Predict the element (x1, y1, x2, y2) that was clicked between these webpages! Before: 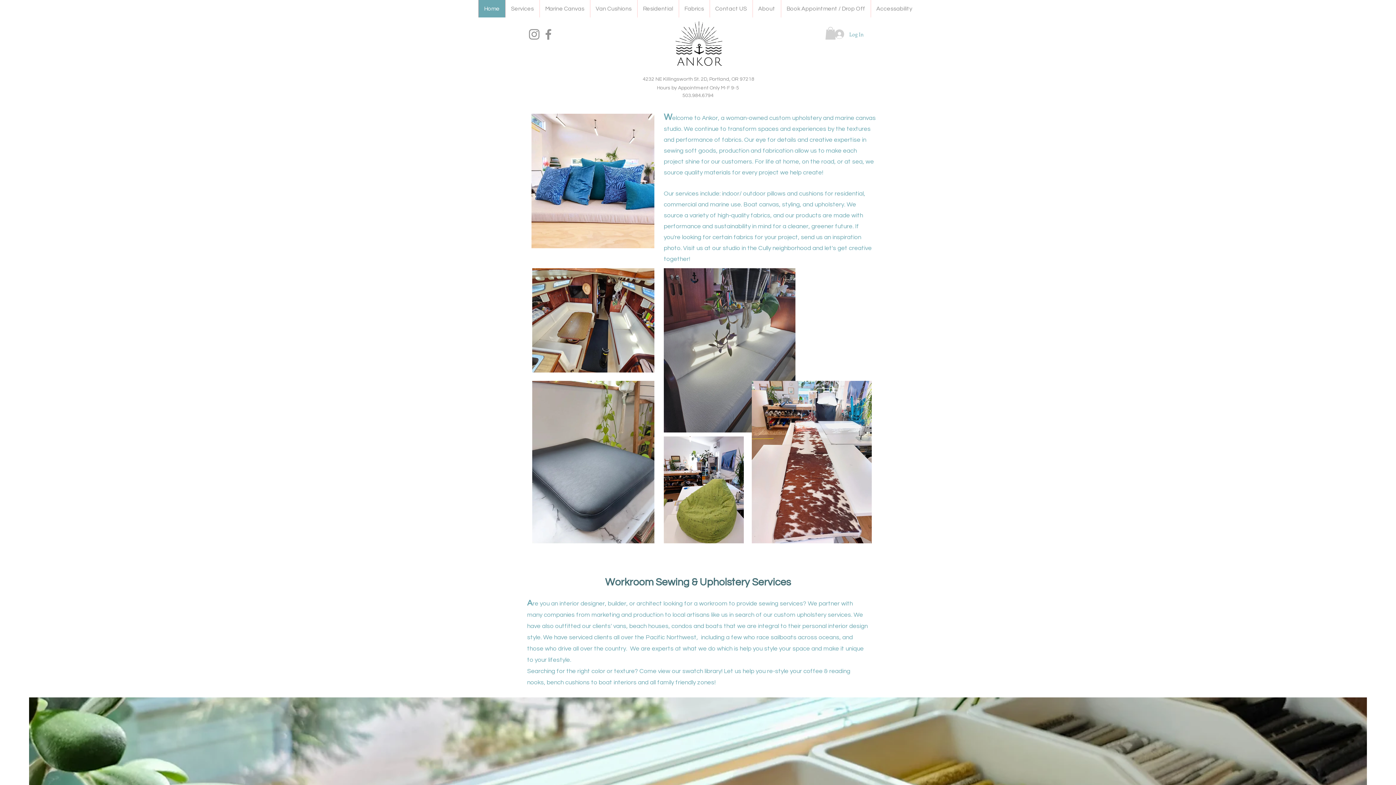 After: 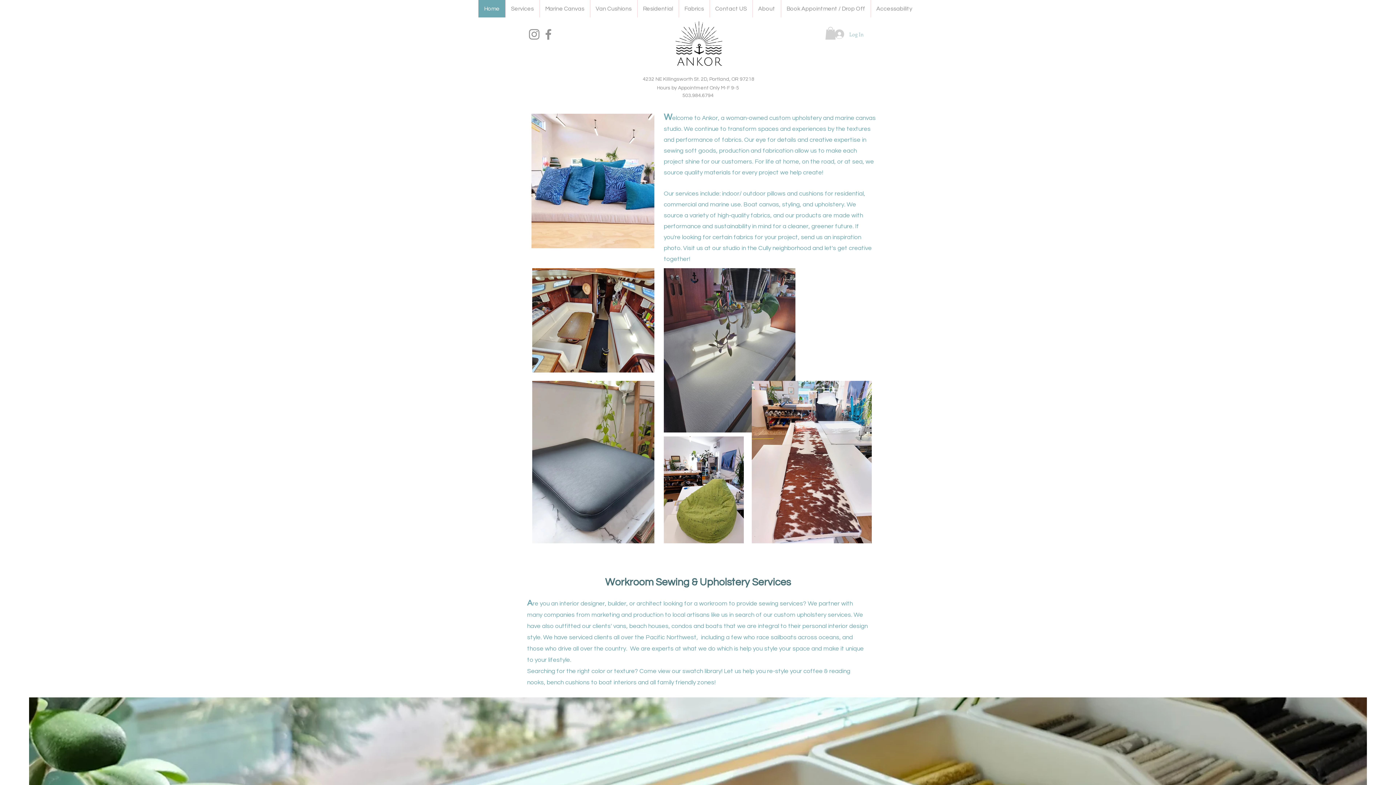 Action: label: Log In bbox: (829, 27, 869, 41)